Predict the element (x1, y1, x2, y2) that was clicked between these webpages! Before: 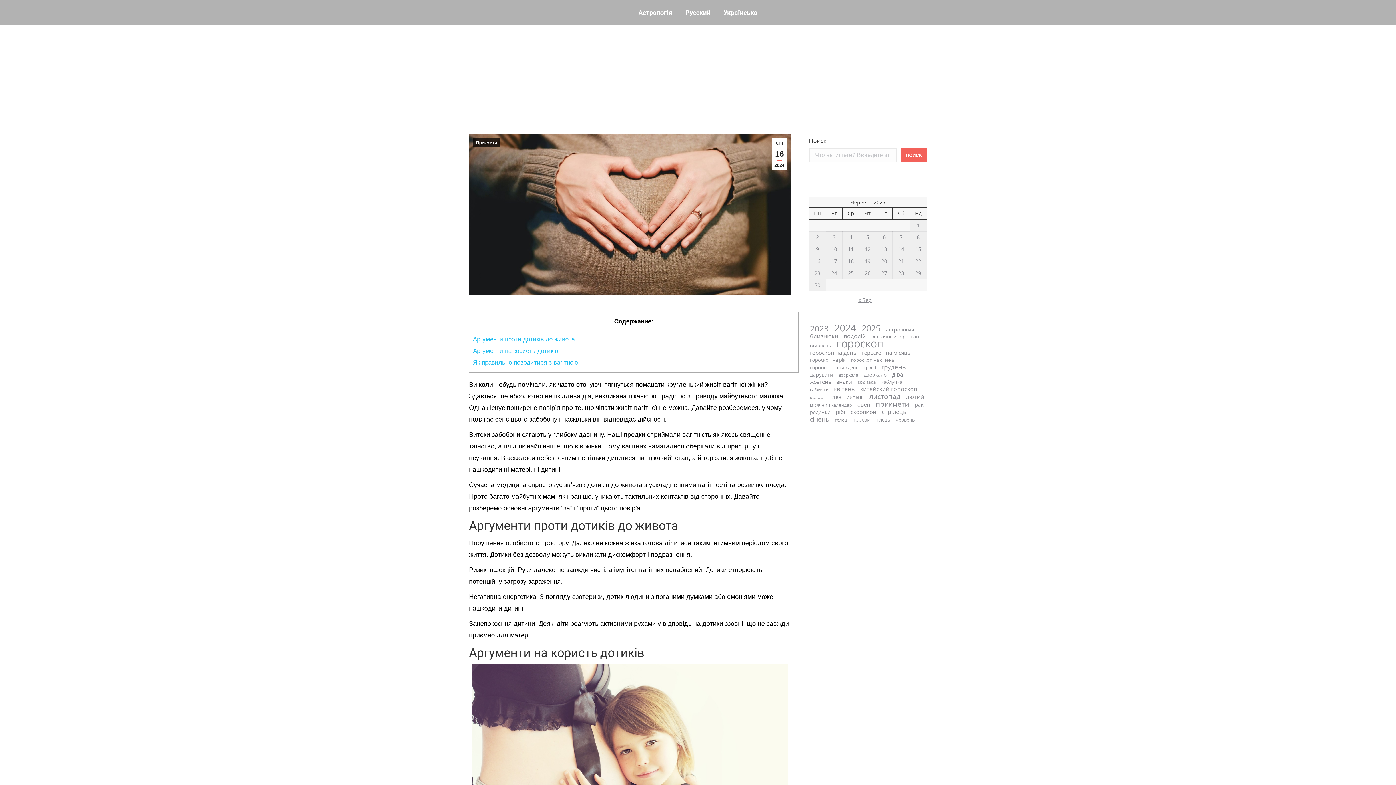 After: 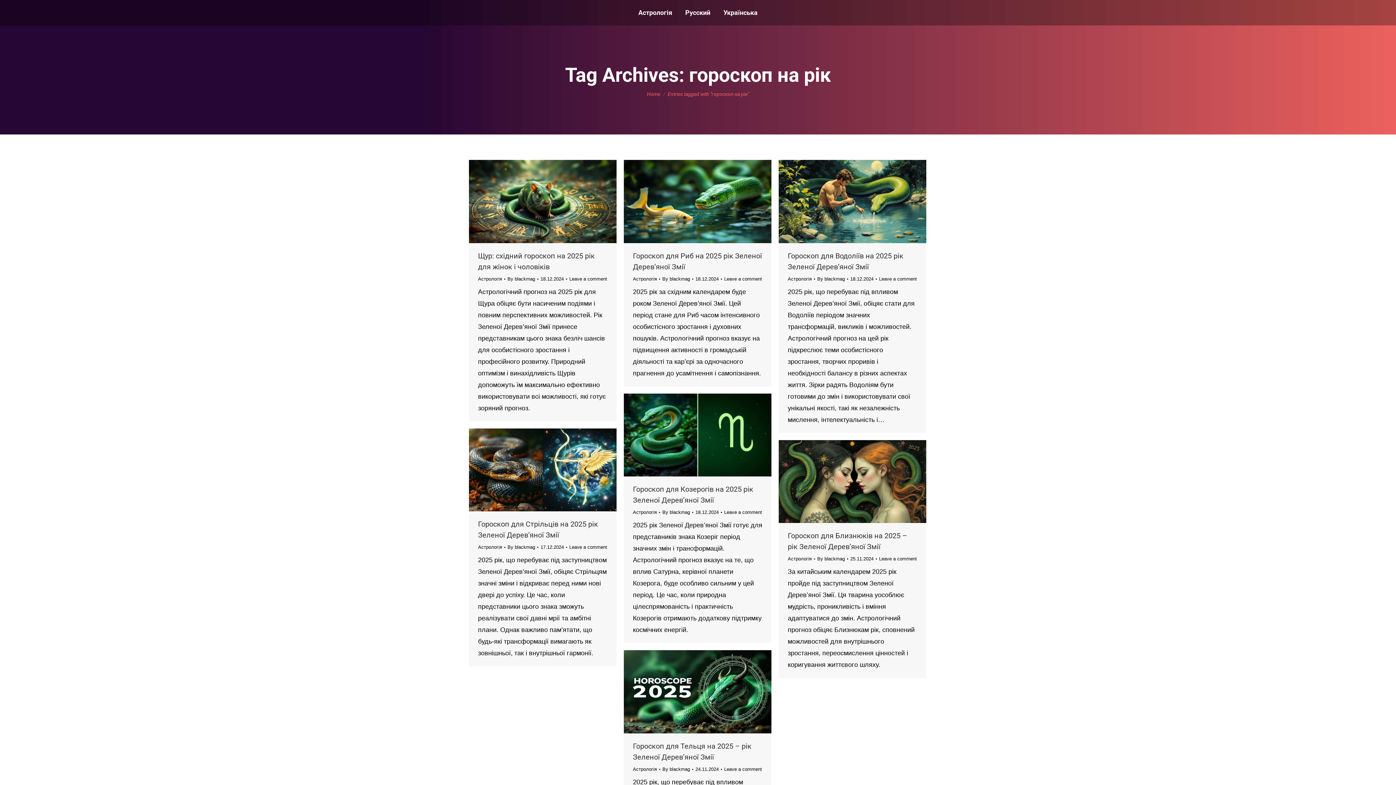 Action: bbox: (809, 357, 846, 363) label: гороскоп на рік (7 елементів)